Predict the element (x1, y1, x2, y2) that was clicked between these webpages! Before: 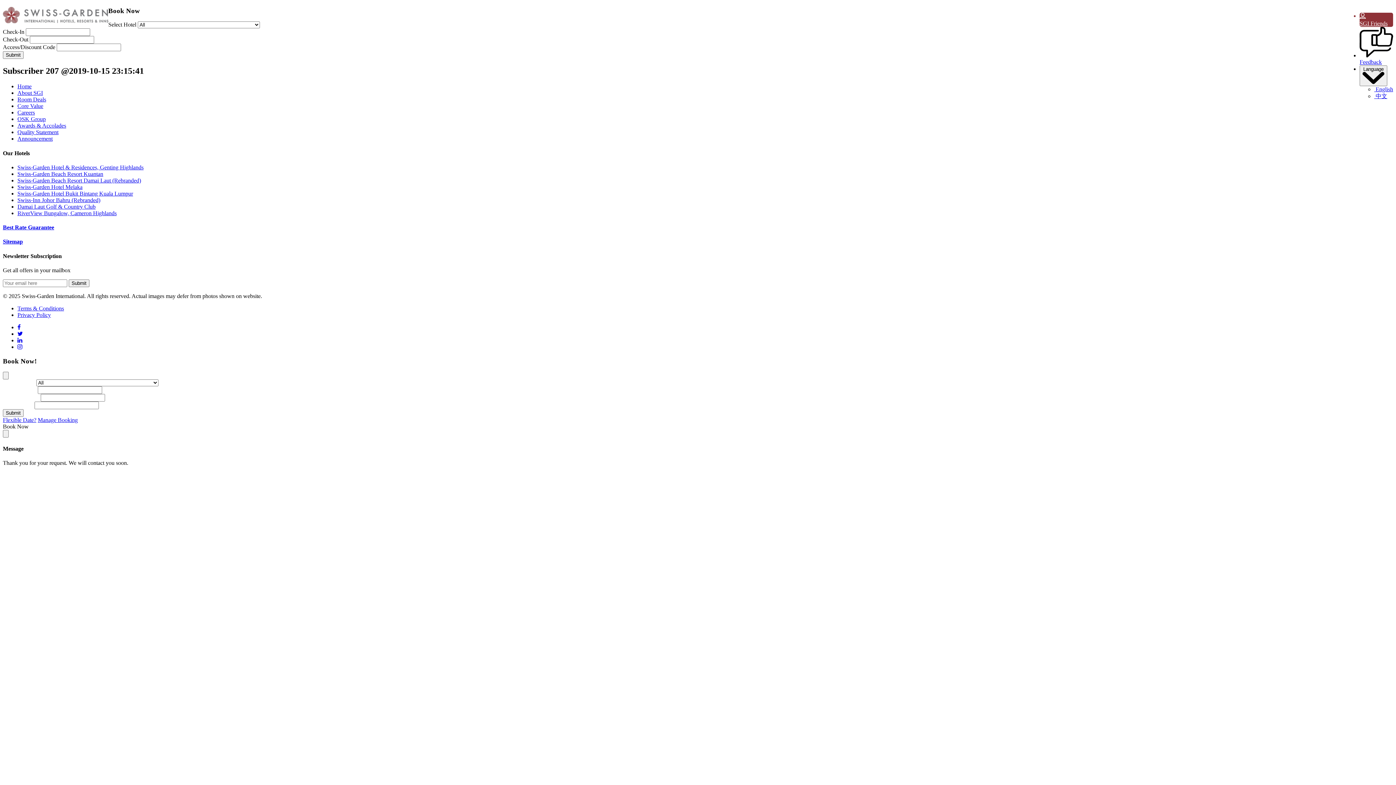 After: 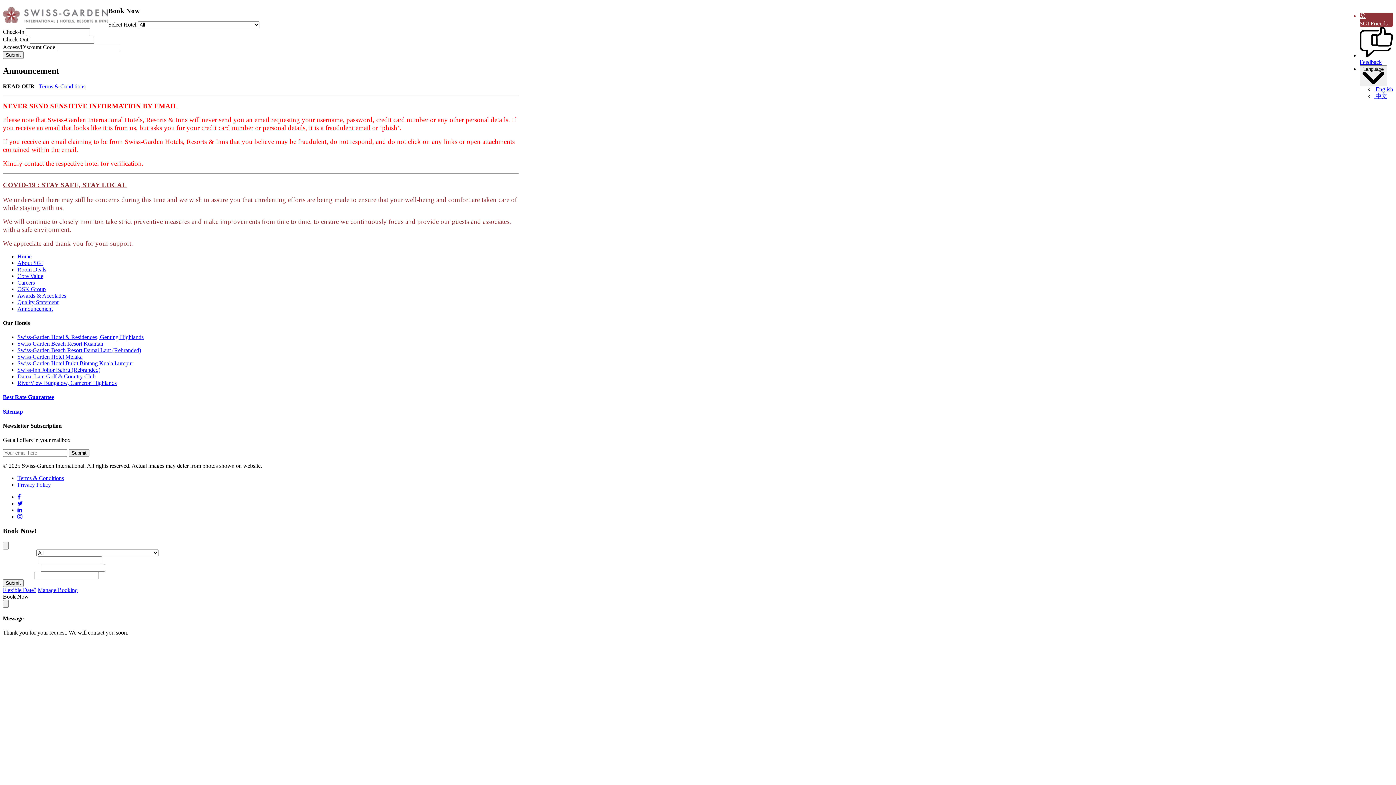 Action: label: Announcement bbox: (17, 135, 52, 141)